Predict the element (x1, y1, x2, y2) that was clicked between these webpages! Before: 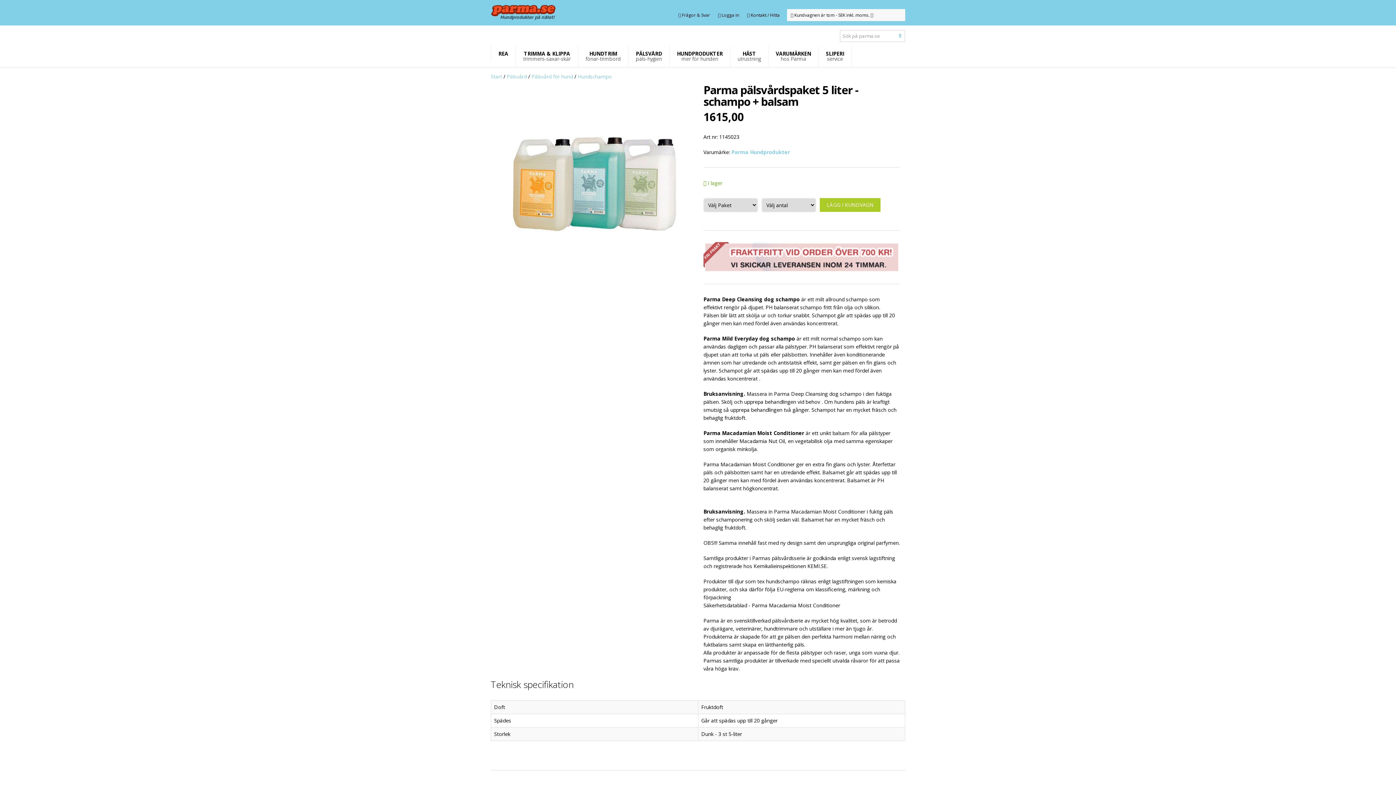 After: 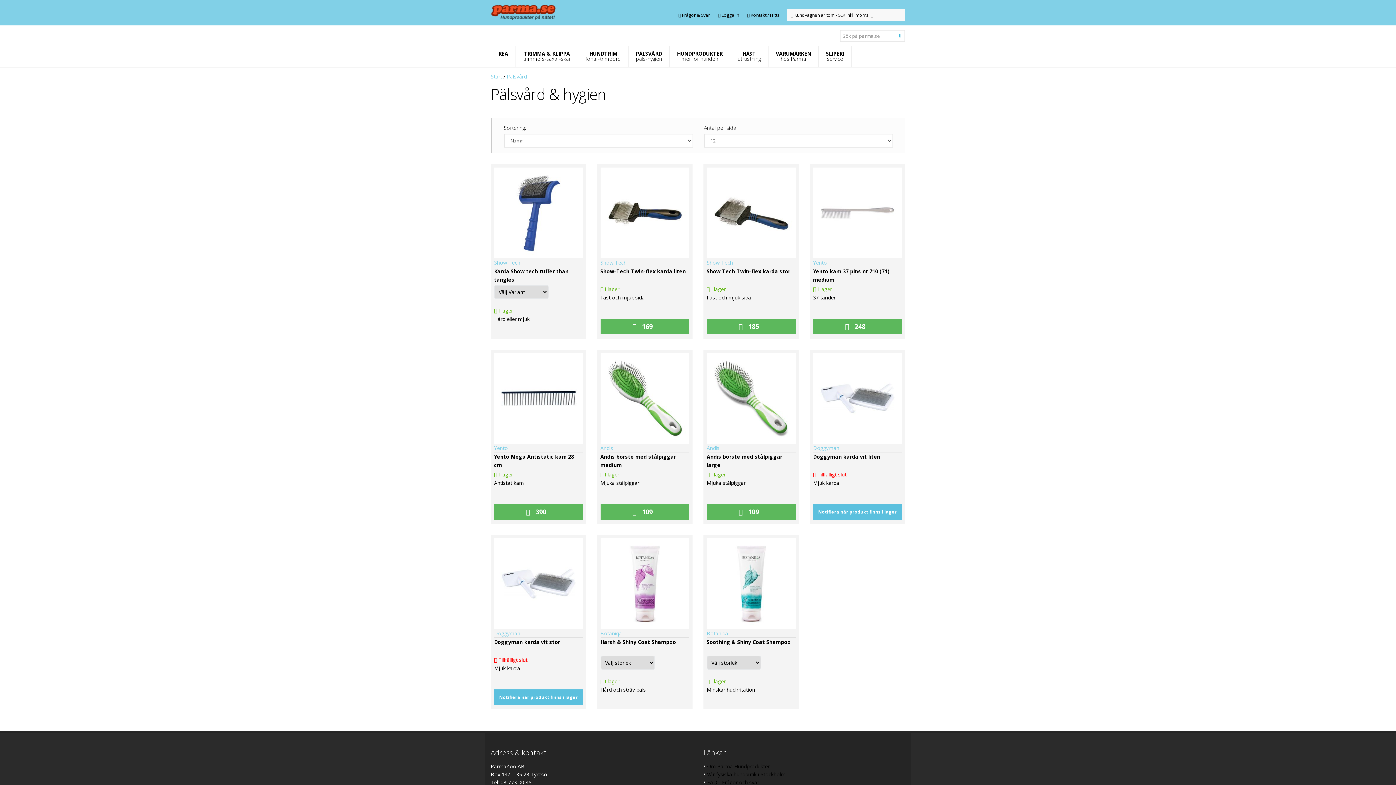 Action: bbox: (506, 73, 526, 80) label: Pälsvård